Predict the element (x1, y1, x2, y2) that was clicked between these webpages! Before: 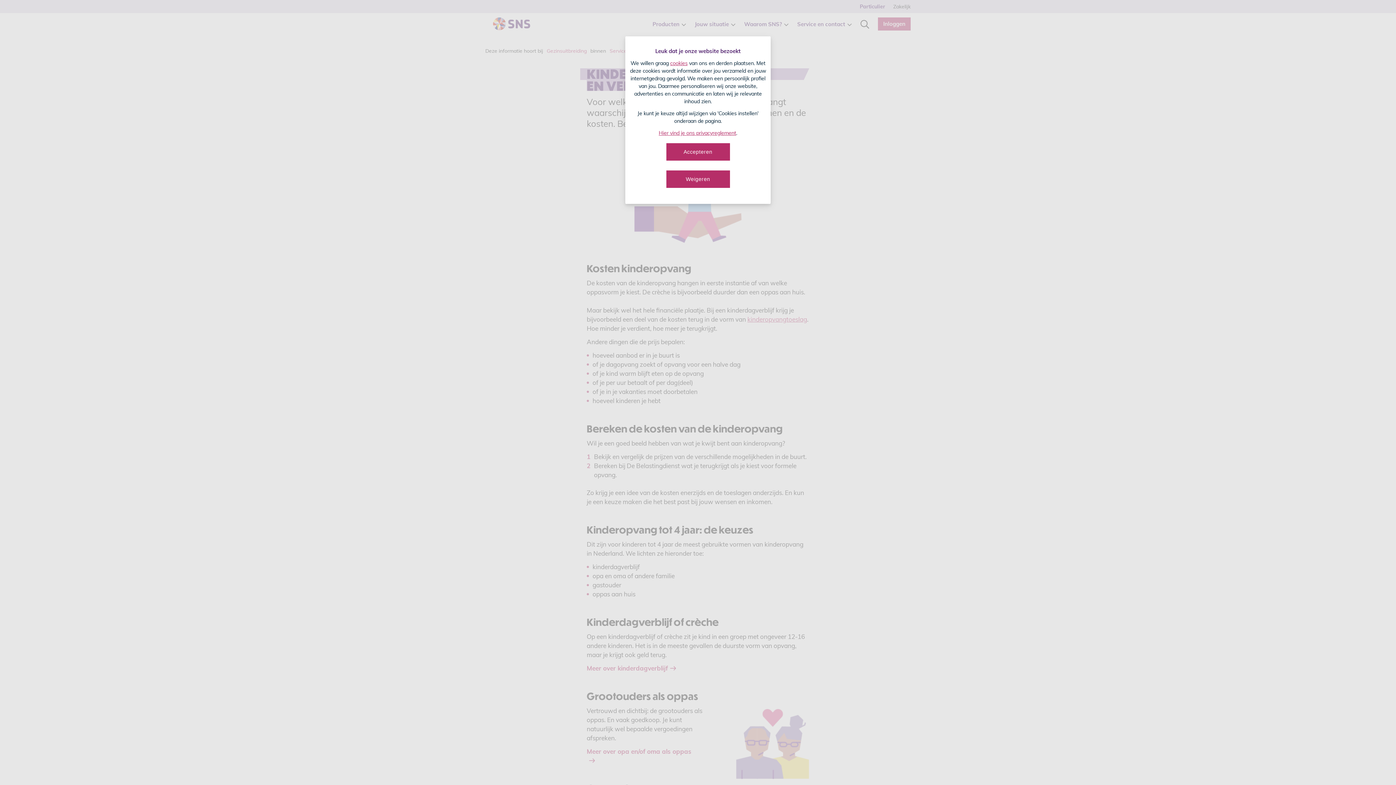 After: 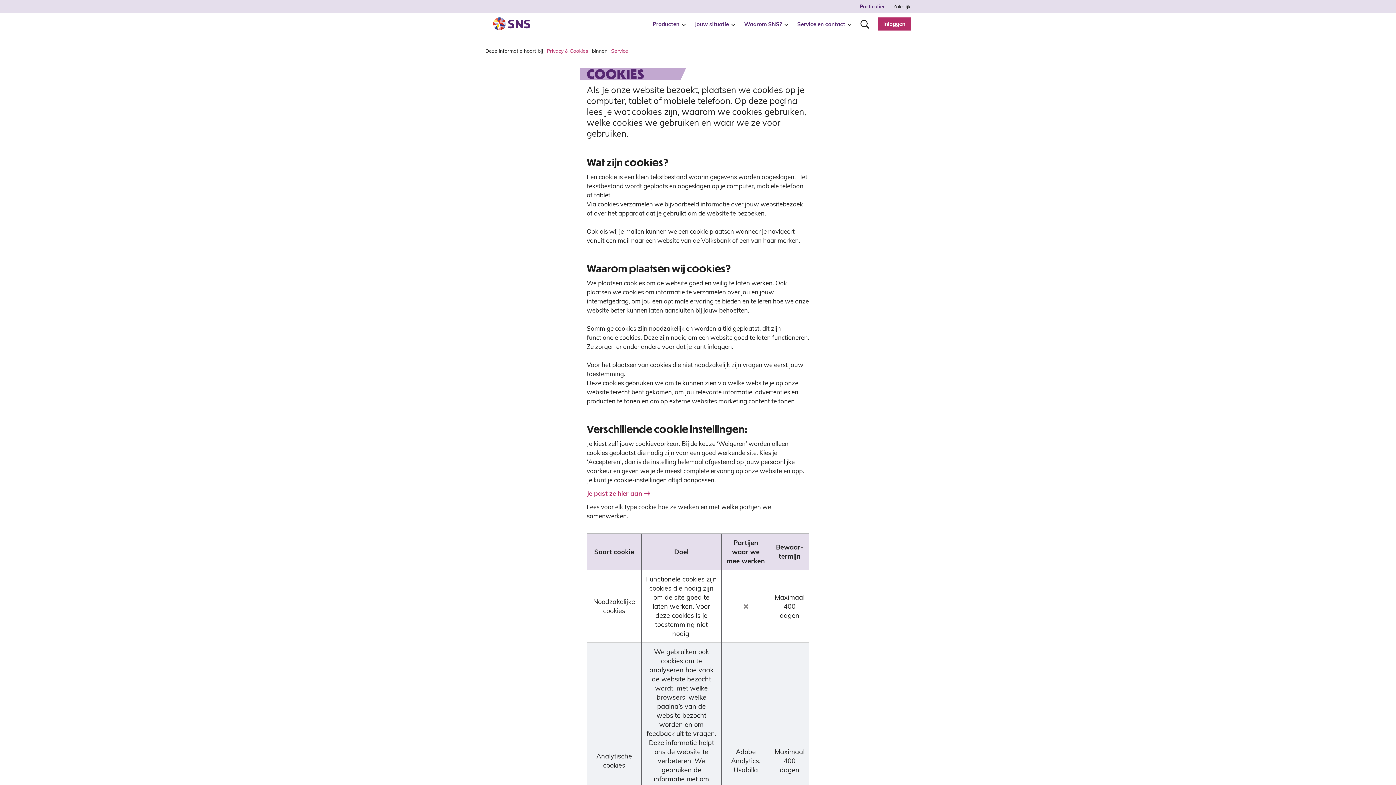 Action: bbox: (670, 59, 687, 66) label: cookies